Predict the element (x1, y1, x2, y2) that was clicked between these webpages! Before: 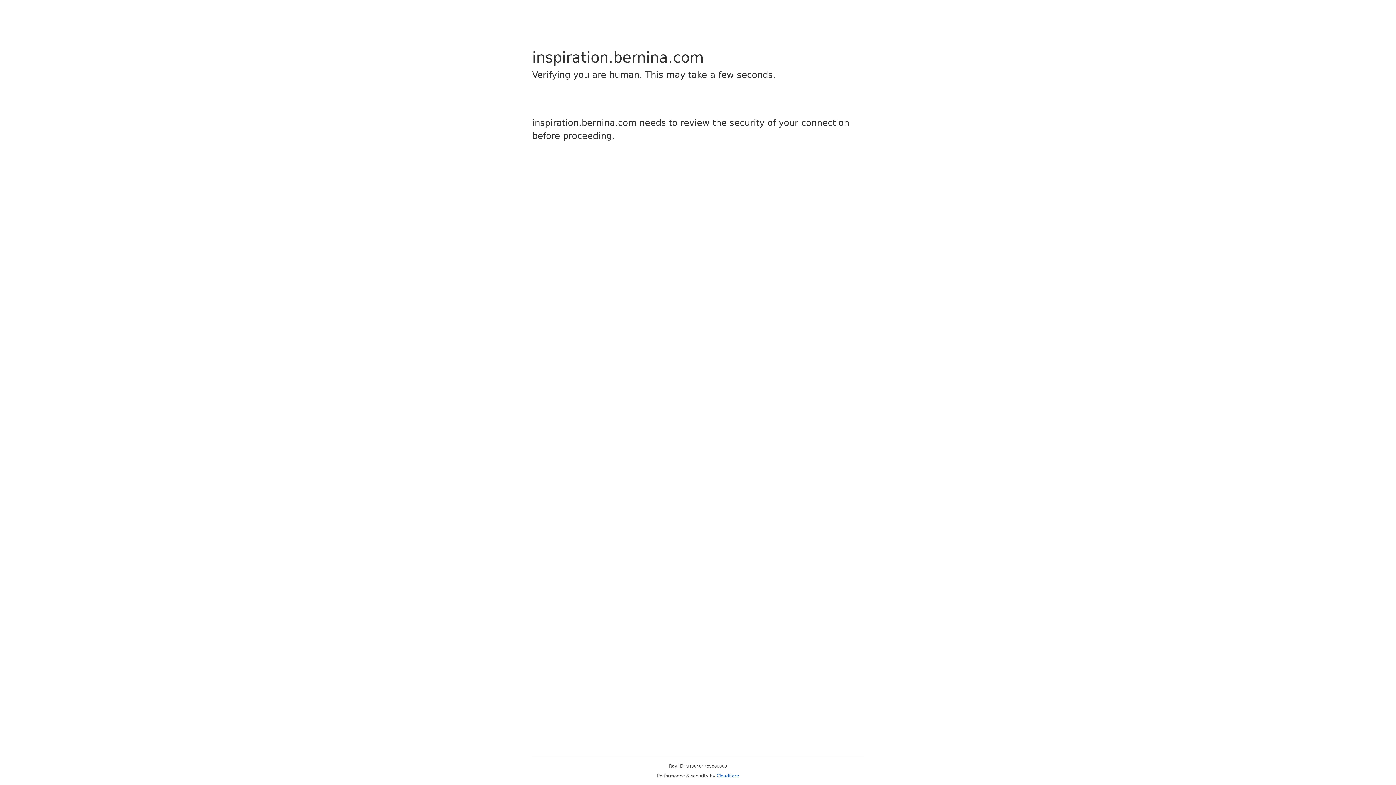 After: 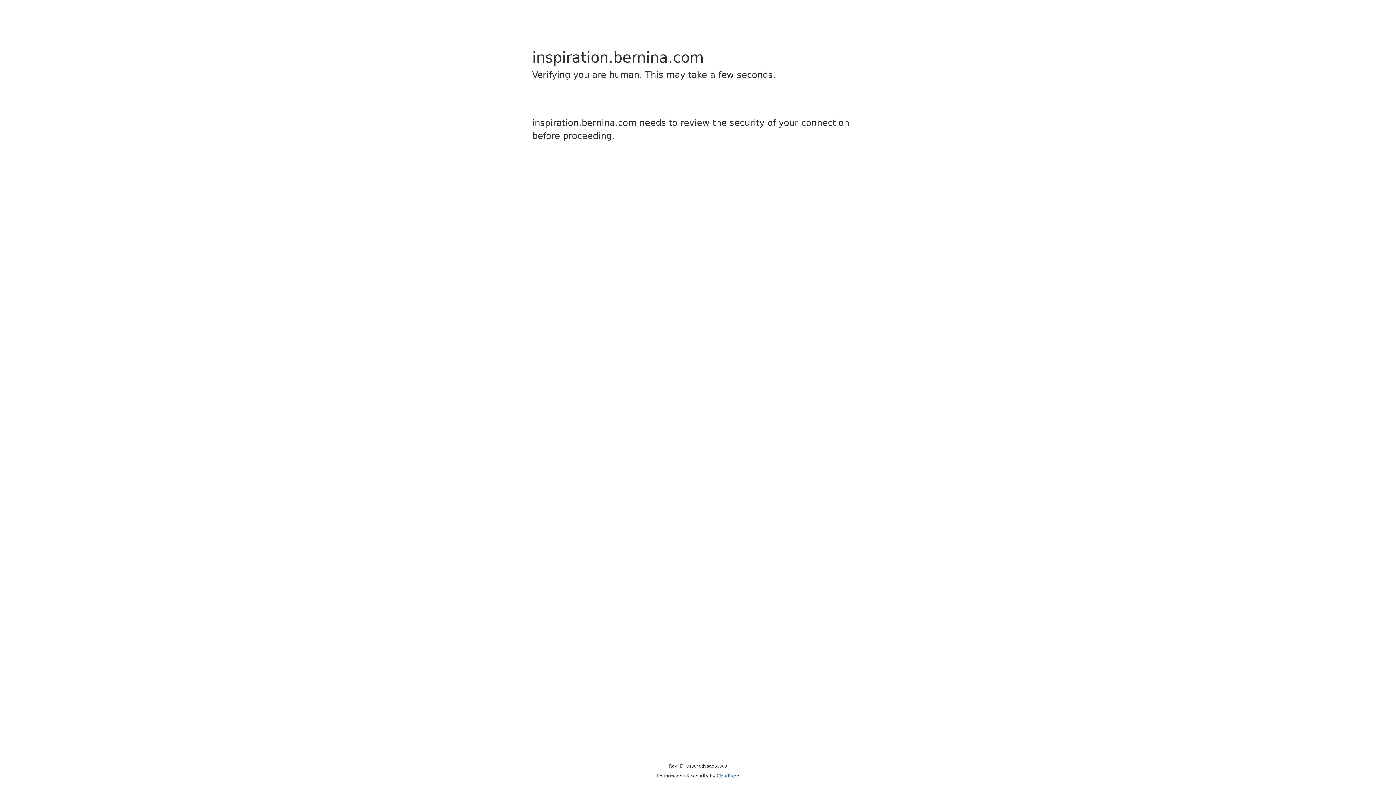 Action: label: Cloudflare bbox: (716, 773, 739, 778)